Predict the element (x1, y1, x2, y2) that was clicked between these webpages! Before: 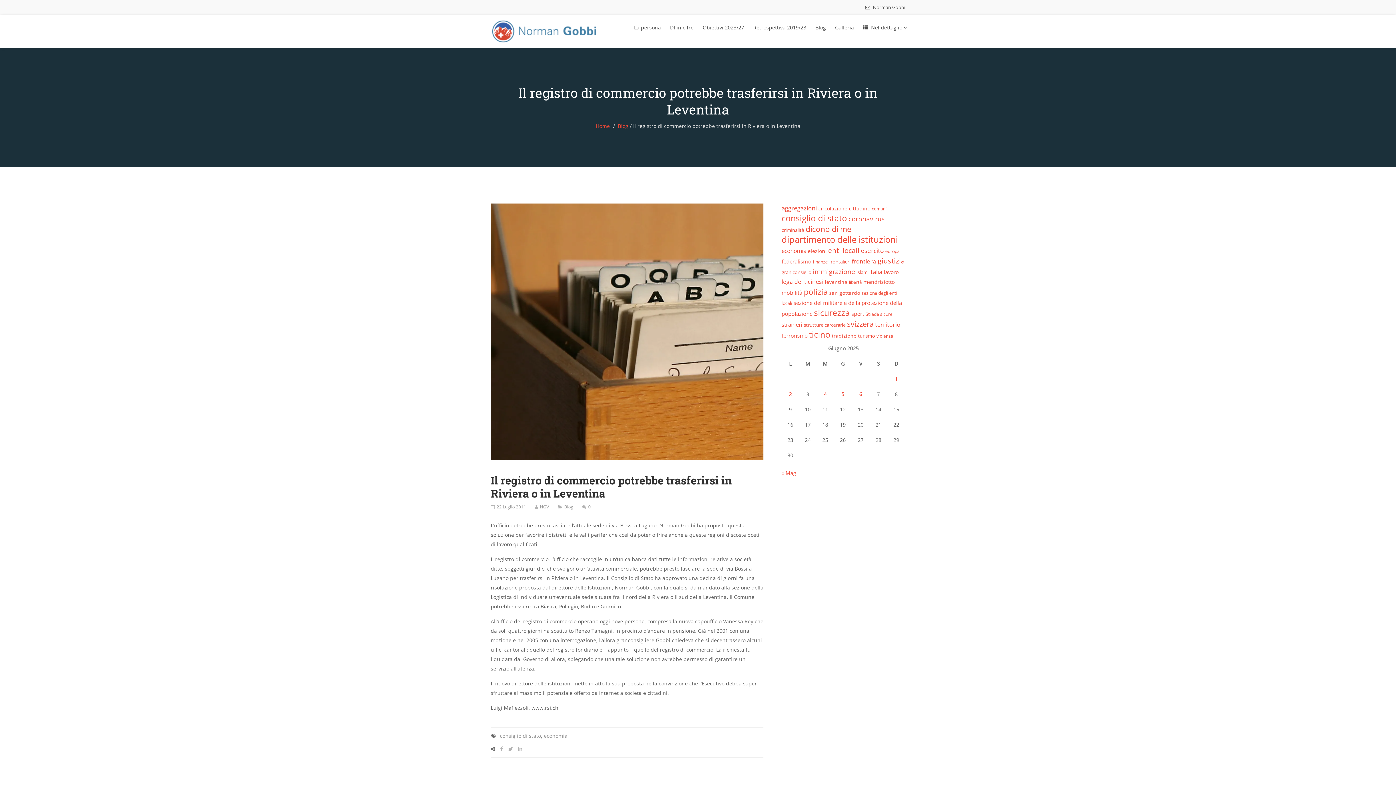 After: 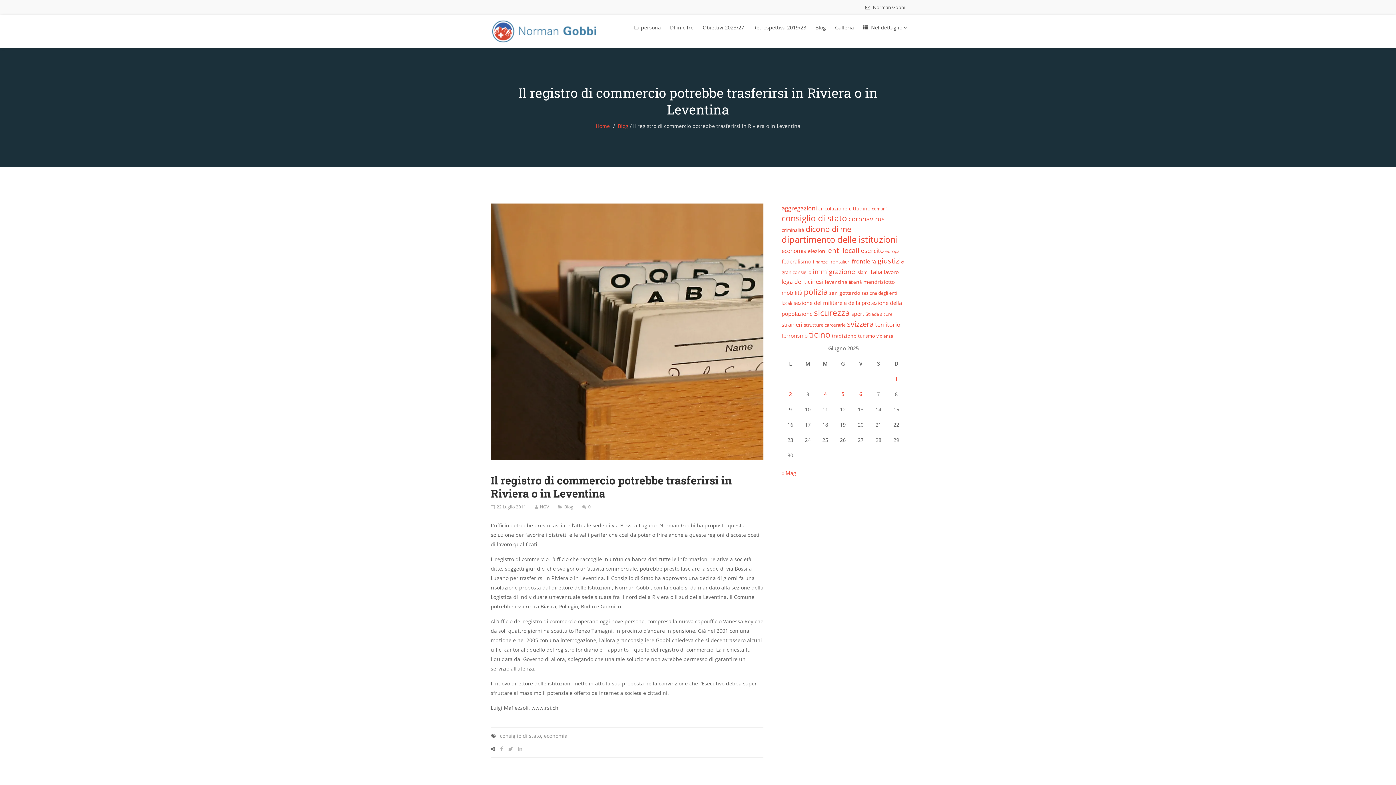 Action: bbox: (496, 504, 526, 510) label: 22 Luglio 2011